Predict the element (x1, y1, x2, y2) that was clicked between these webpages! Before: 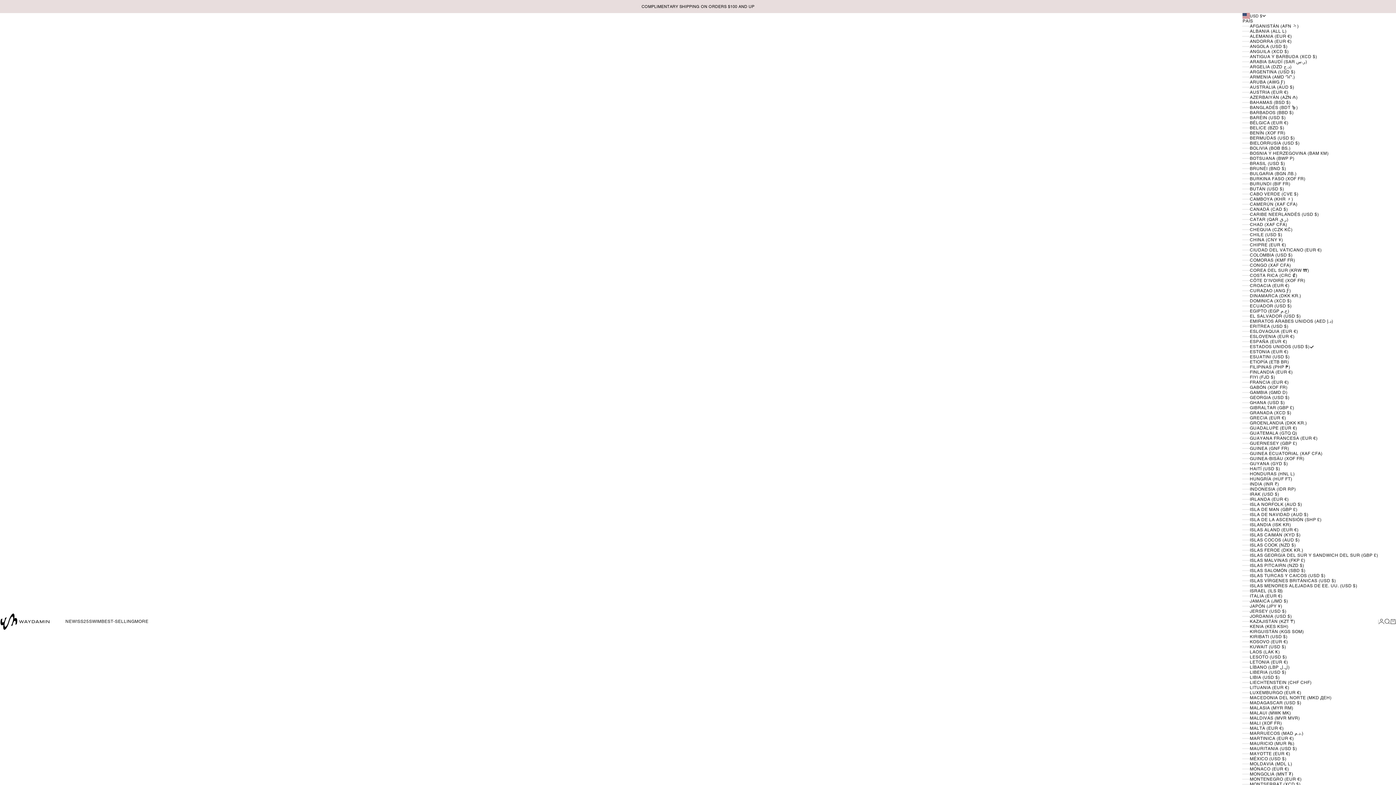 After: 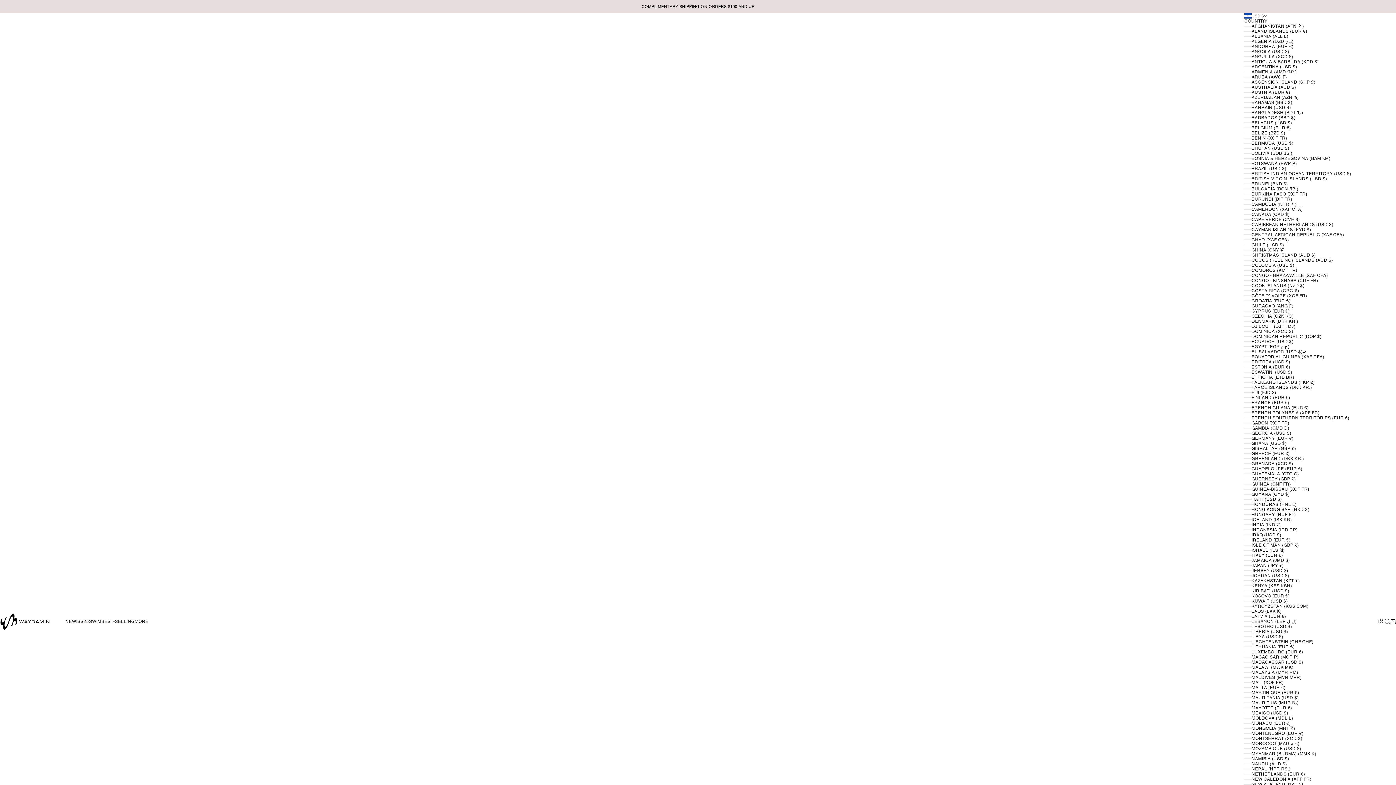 Action: bbox: (1242, 313, 1378, 319) label: EL SALVADOR (USD $)